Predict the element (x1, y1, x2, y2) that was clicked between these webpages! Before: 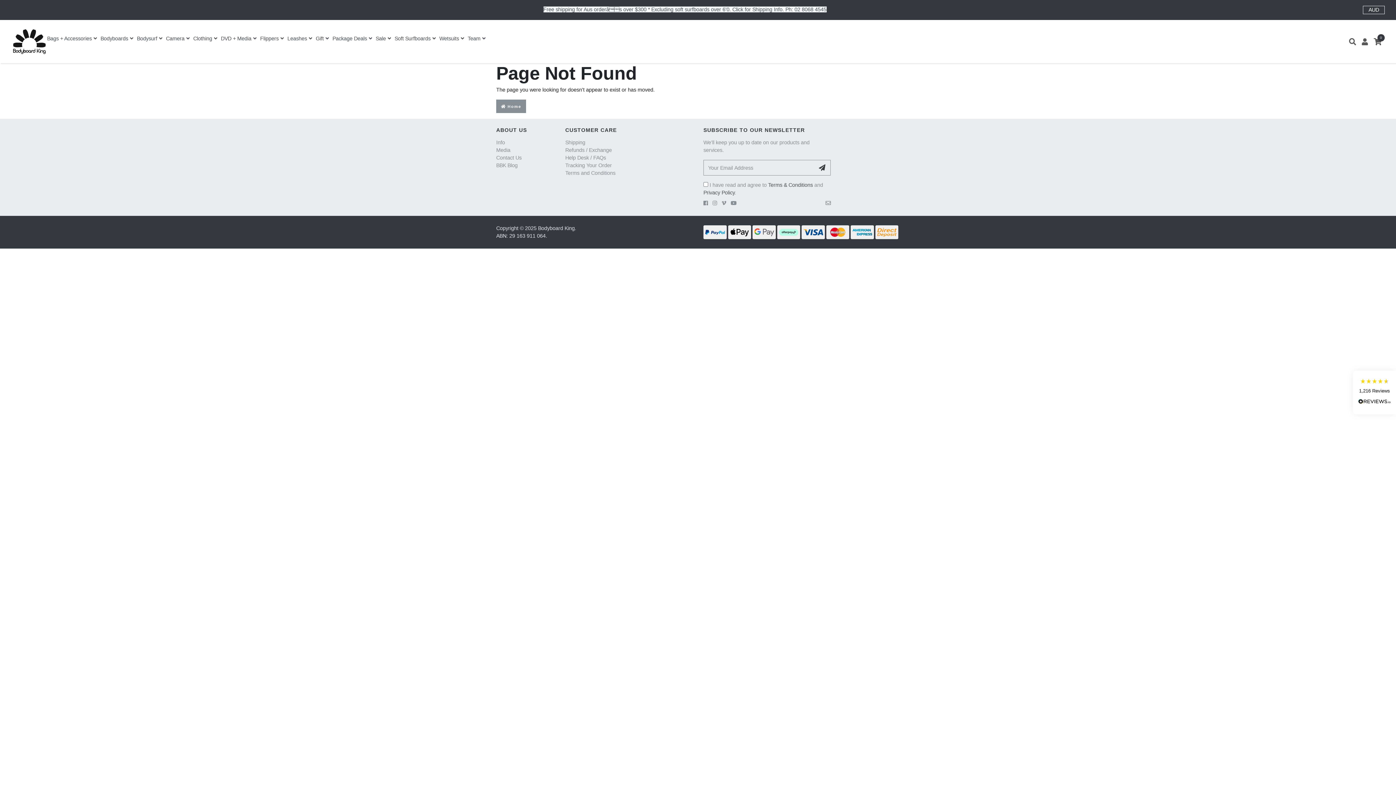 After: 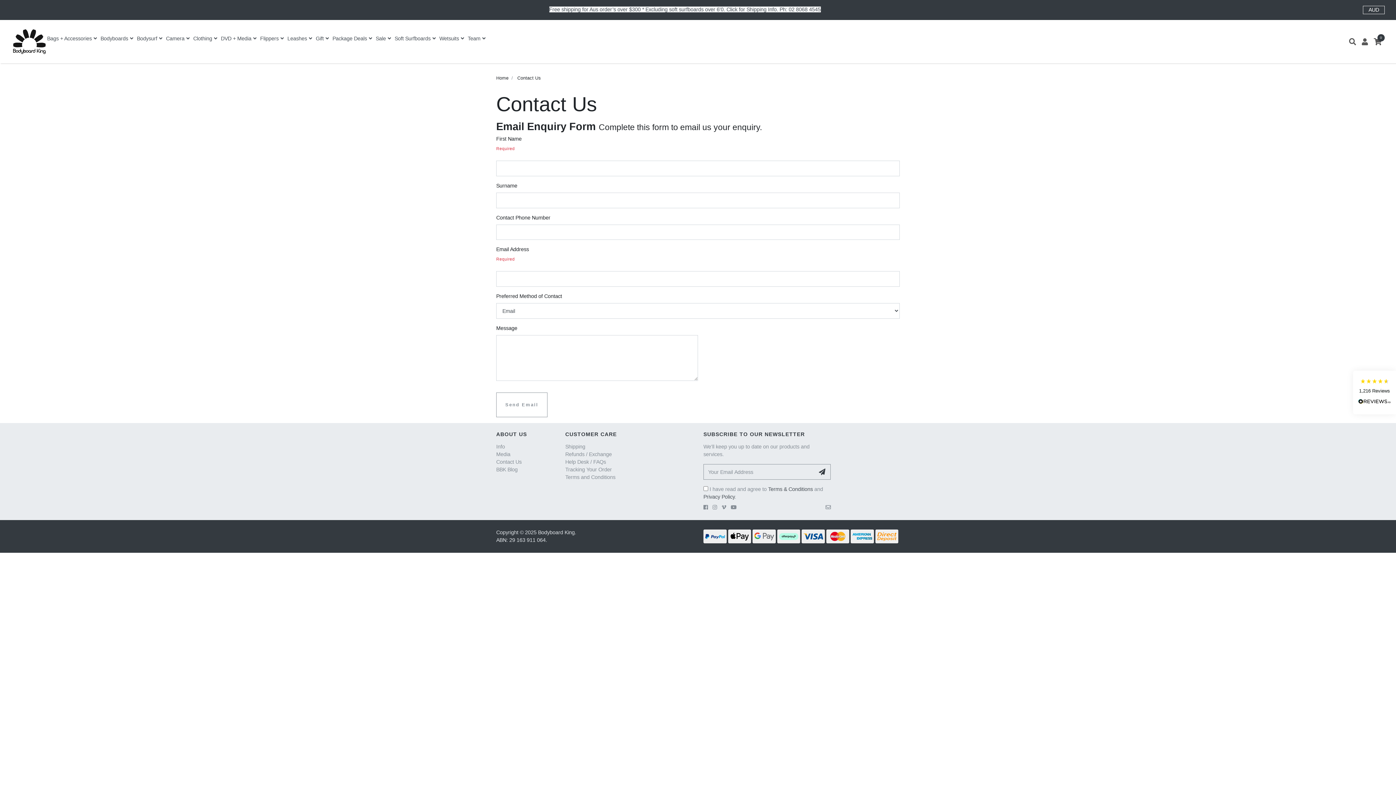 Action: label: Contact Us bbox: (496, 154, 521, 160)